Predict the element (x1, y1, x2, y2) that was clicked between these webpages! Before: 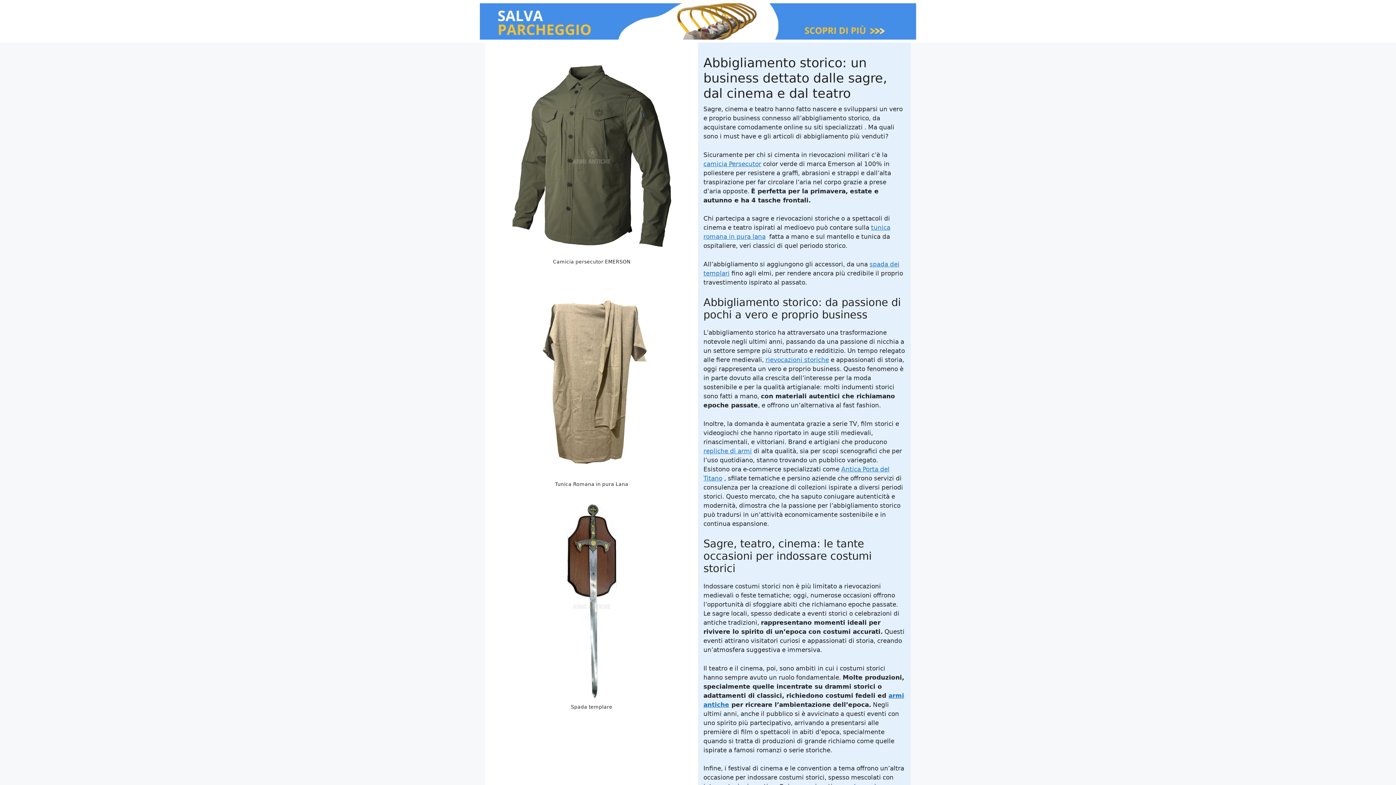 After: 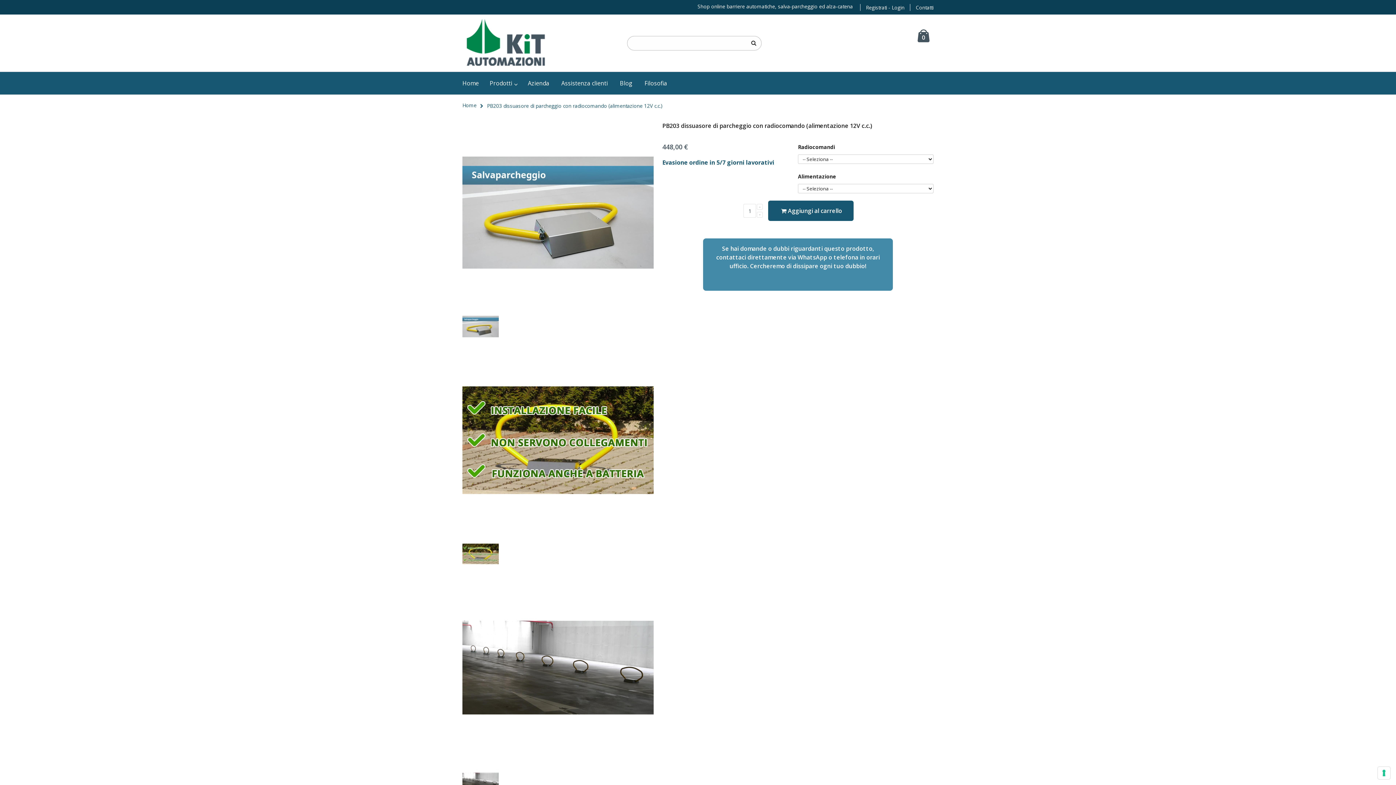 Action: bbox: (6, 3, 1390, 39)